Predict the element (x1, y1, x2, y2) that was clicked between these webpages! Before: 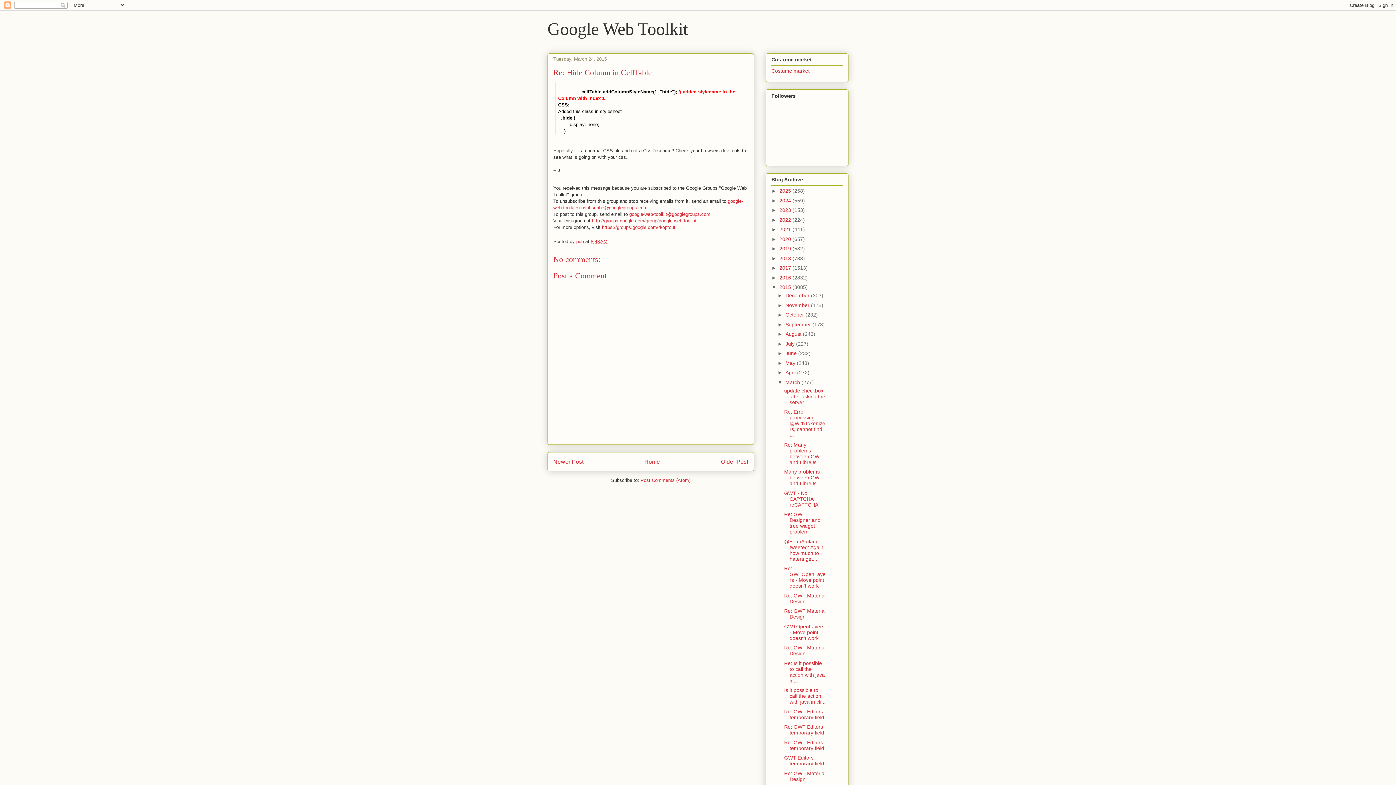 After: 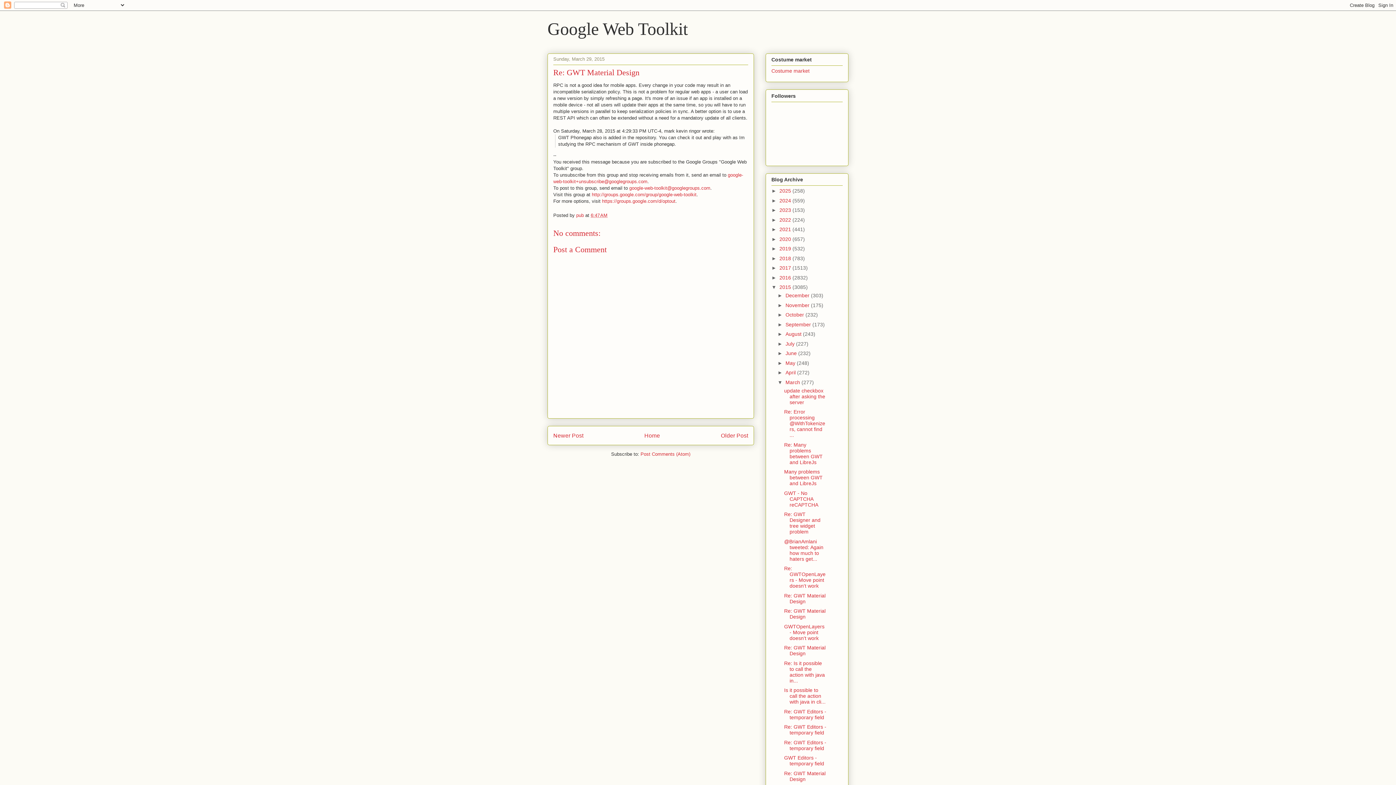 Action: bbox: (784, 770, 825, 782) label: Re: GWT Material Design